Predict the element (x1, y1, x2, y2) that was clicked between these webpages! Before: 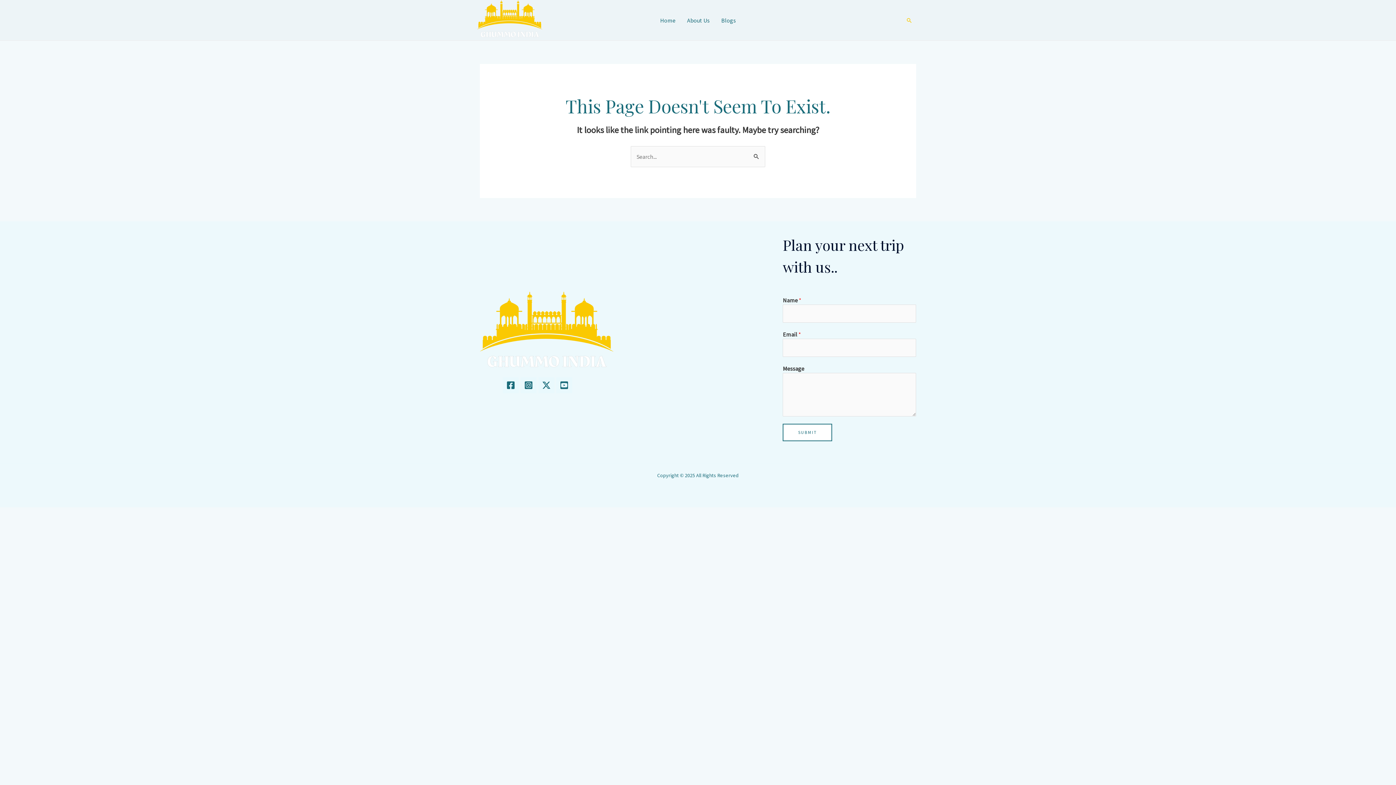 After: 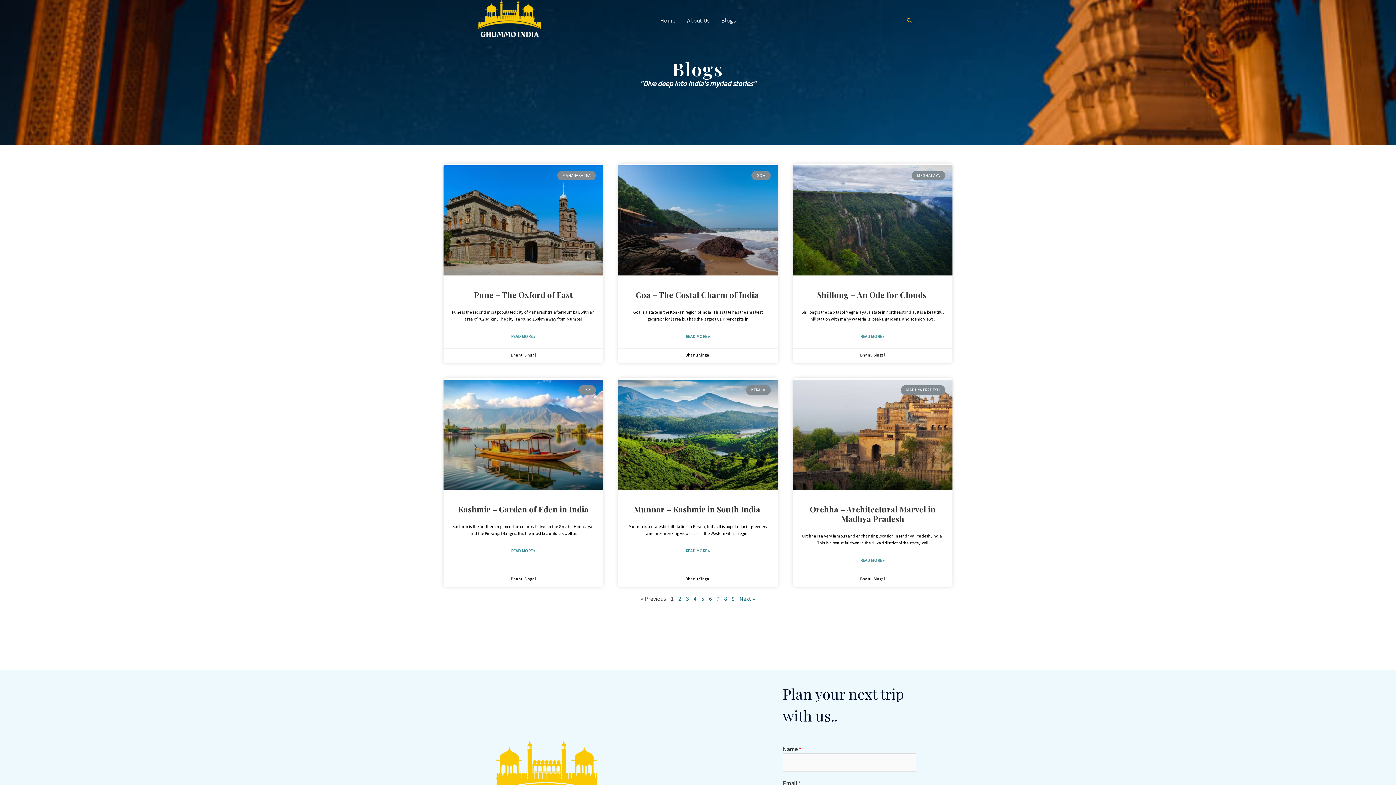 Action: bbox: (715, 11, 741, 29) label: Blogs